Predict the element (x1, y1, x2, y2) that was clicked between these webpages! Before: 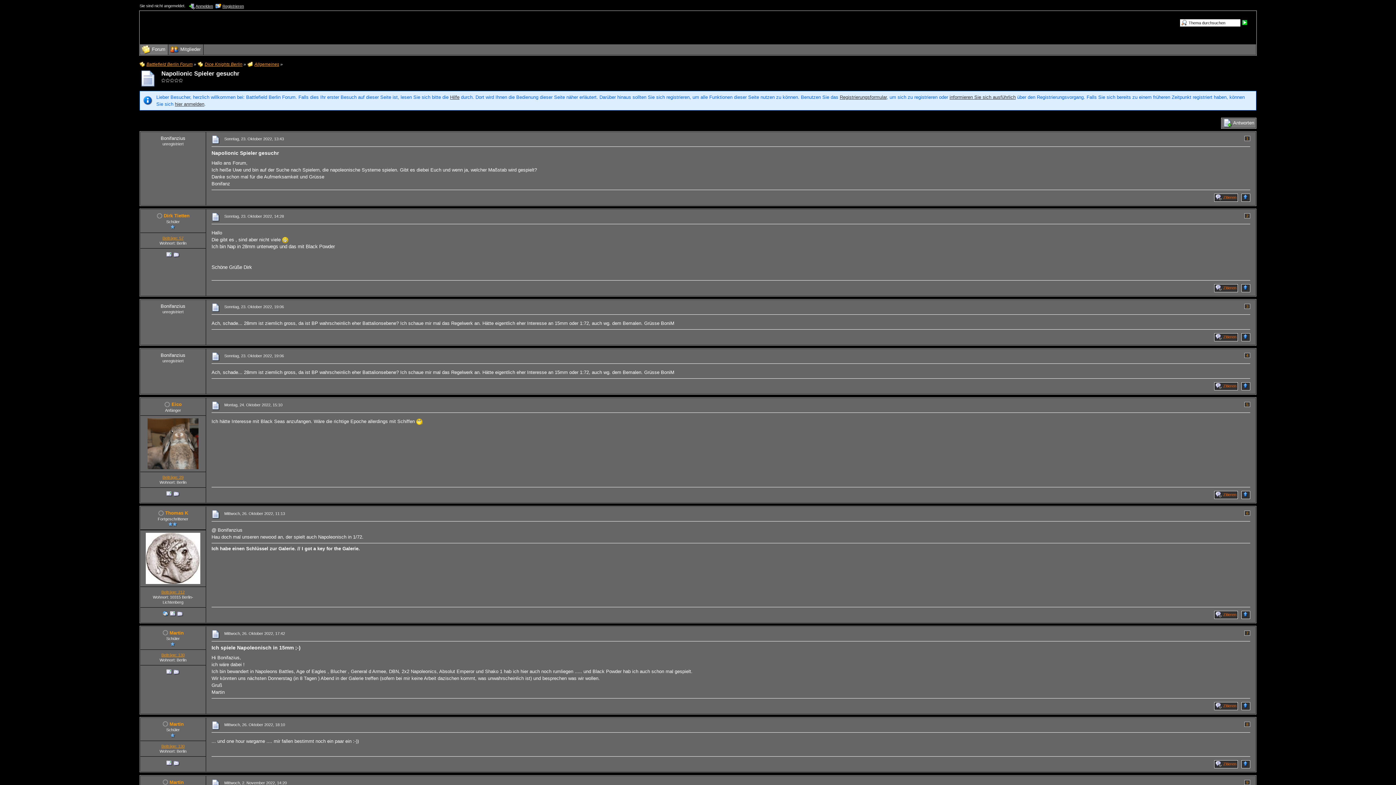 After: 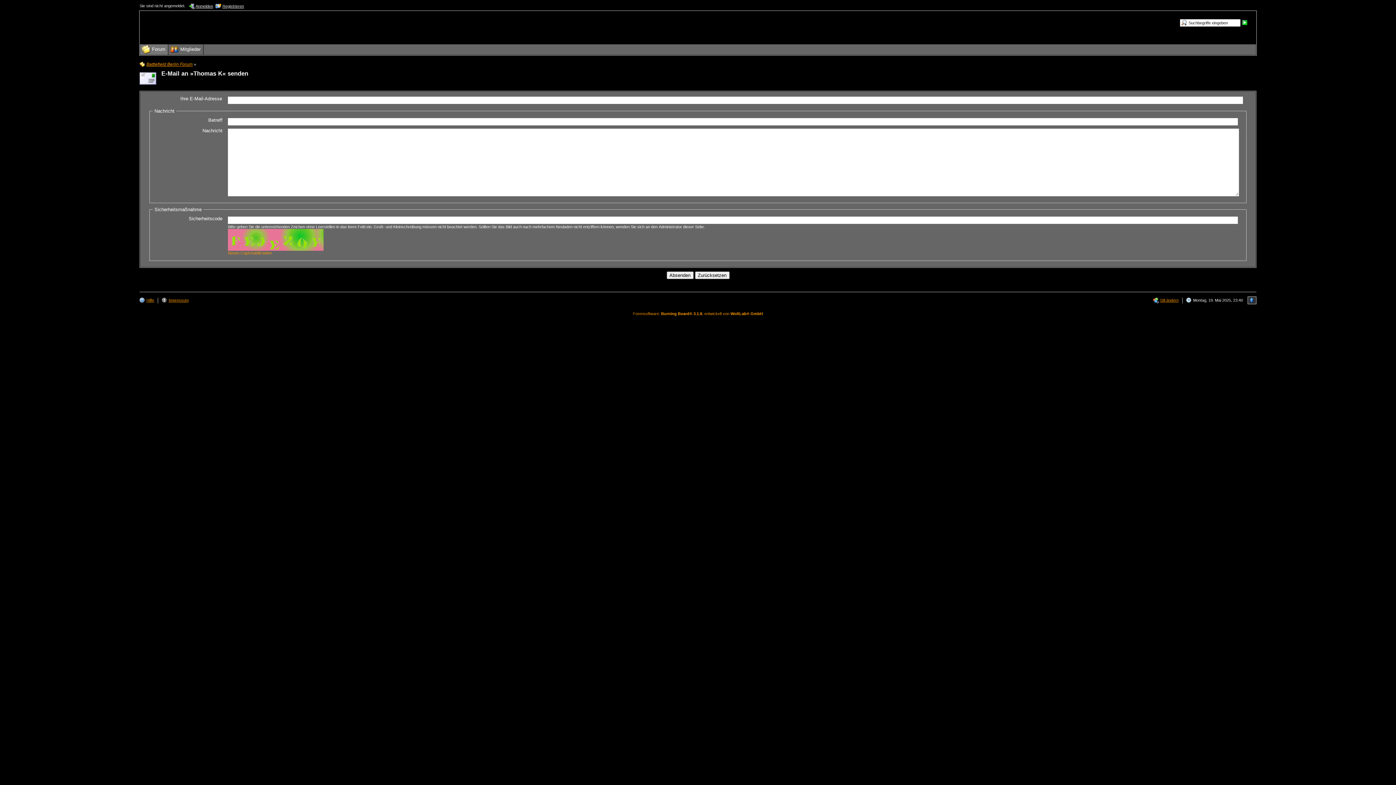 Action: bbox: (170, 611, 176, 616)